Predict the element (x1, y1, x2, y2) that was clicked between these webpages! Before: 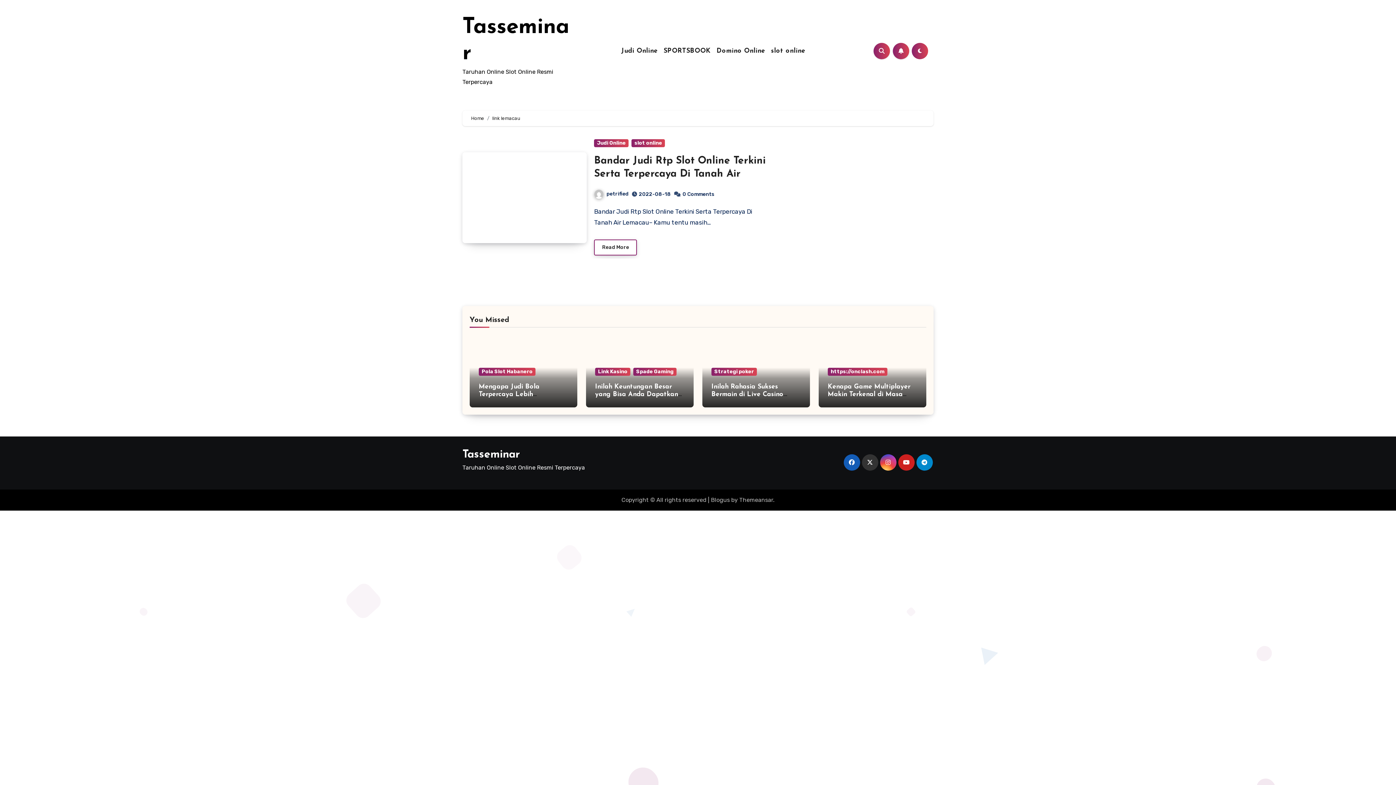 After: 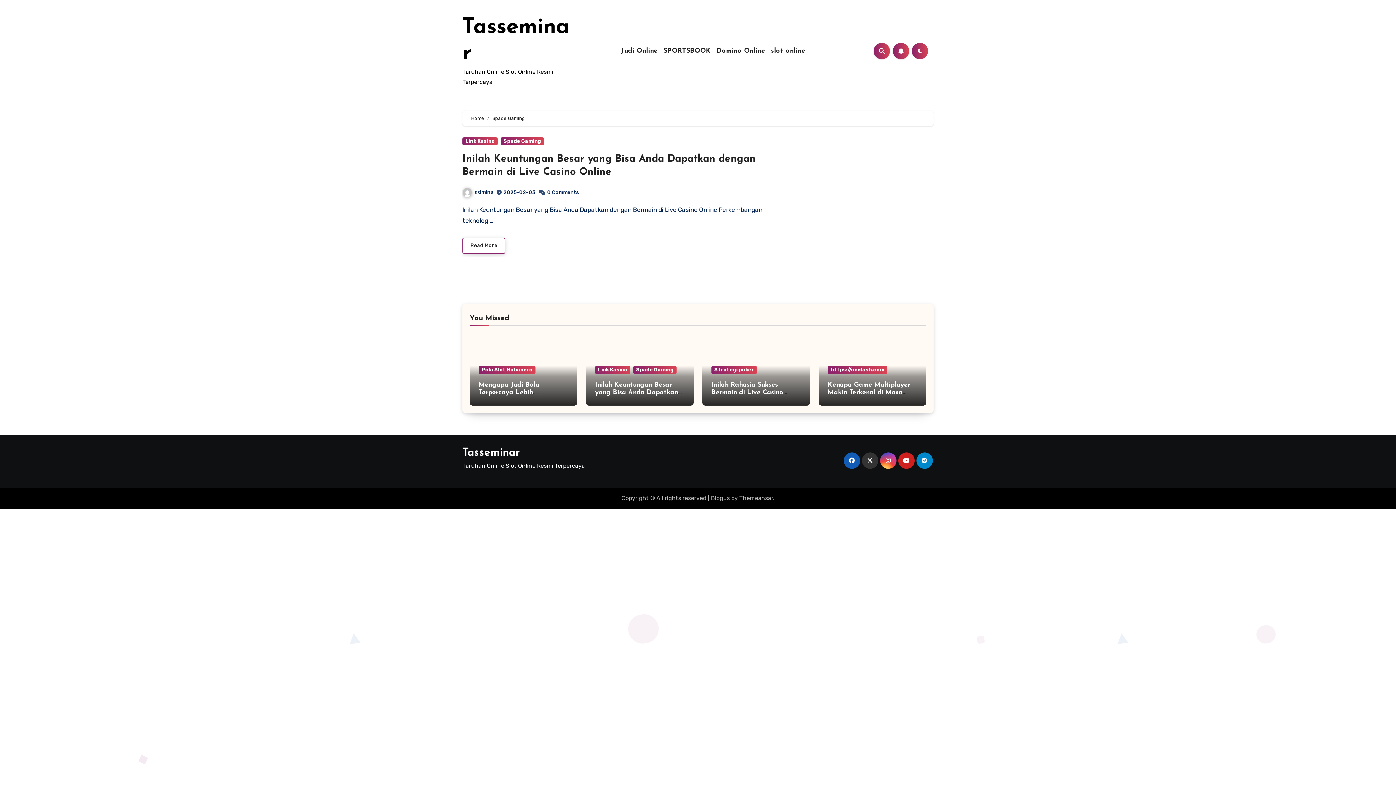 Action: bbox: (633, 367, 676, 375) label: Spade Gaming